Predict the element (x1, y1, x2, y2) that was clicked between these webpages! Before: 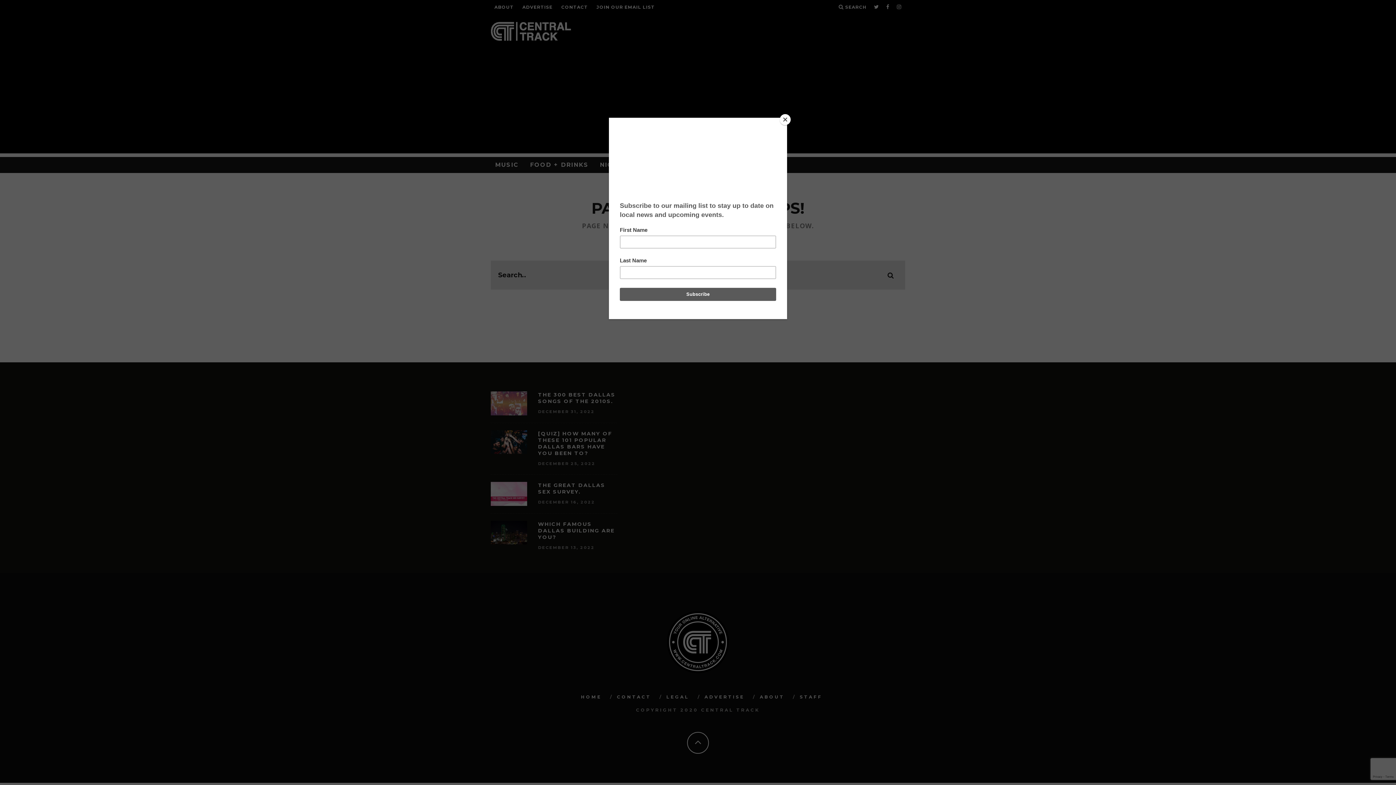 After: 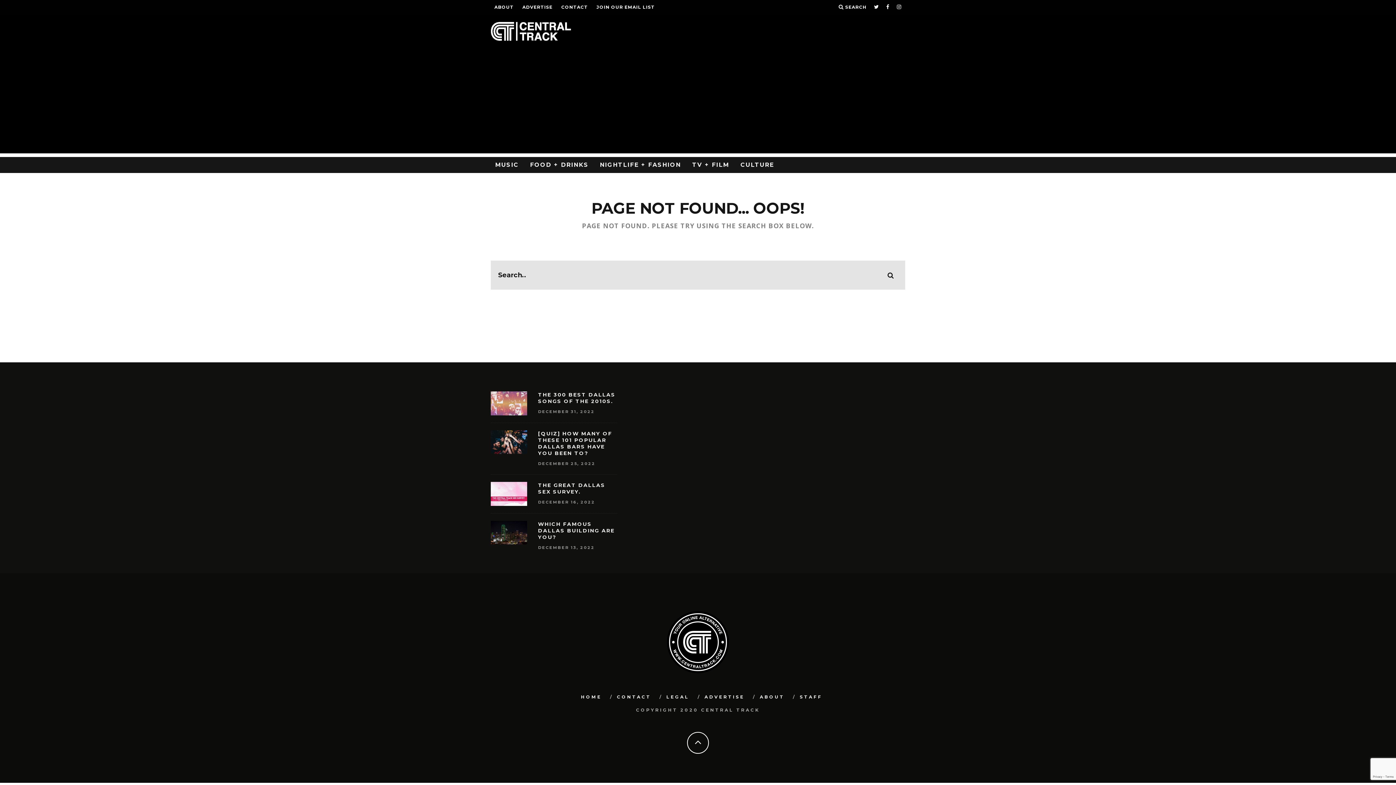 Action: bbox: (780, 114, 790, 125) label: Close